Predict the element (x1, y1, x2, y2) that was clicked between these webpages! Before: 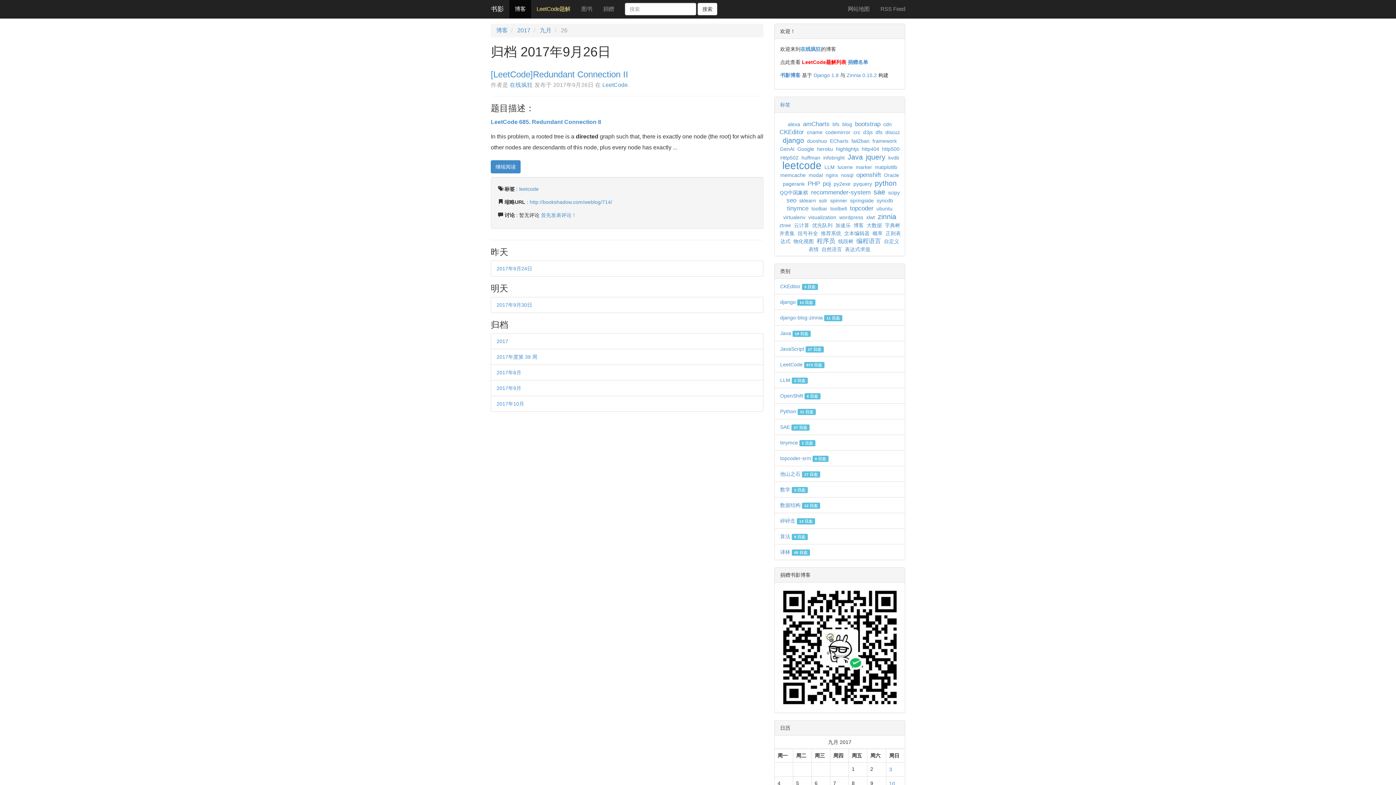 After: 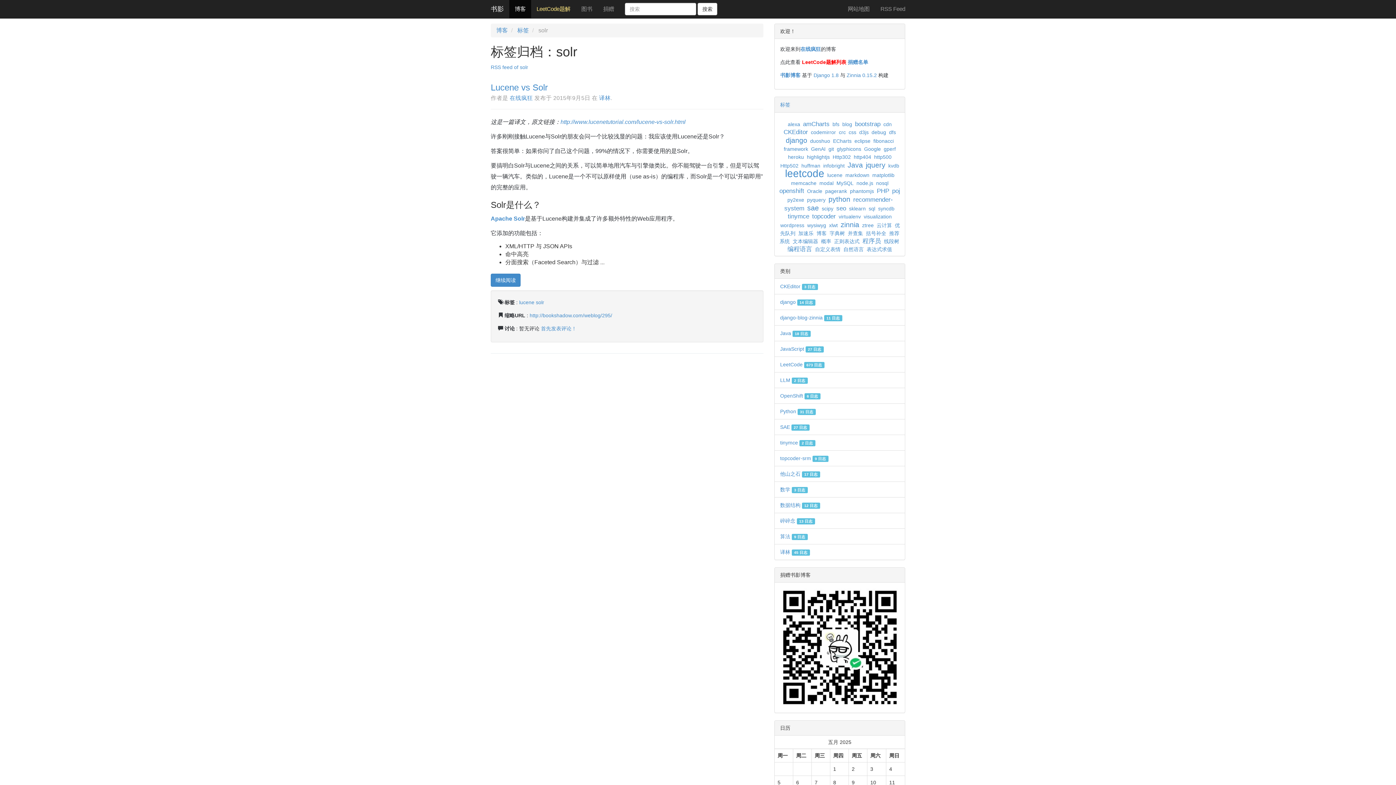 Action: bbox: (818, 197, 828, 203) label: solr